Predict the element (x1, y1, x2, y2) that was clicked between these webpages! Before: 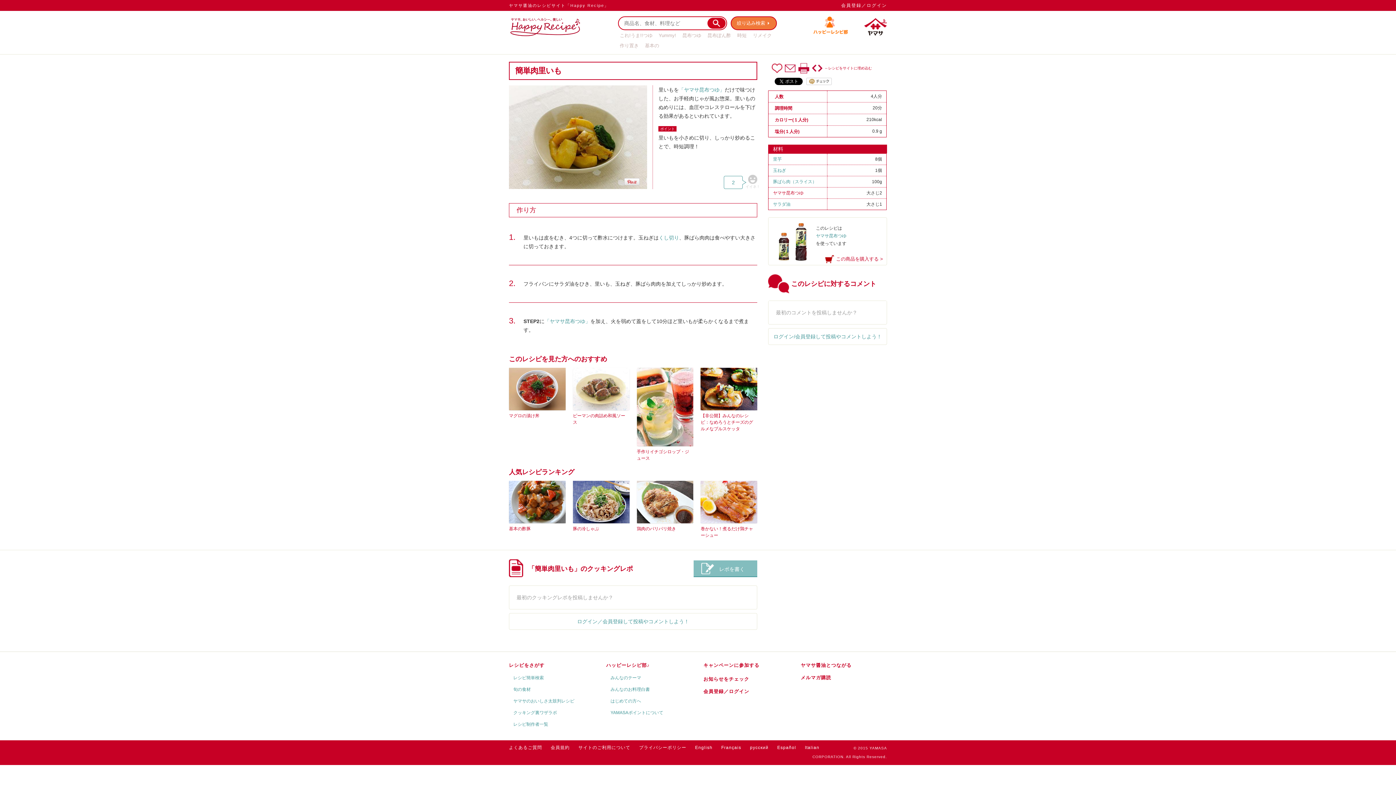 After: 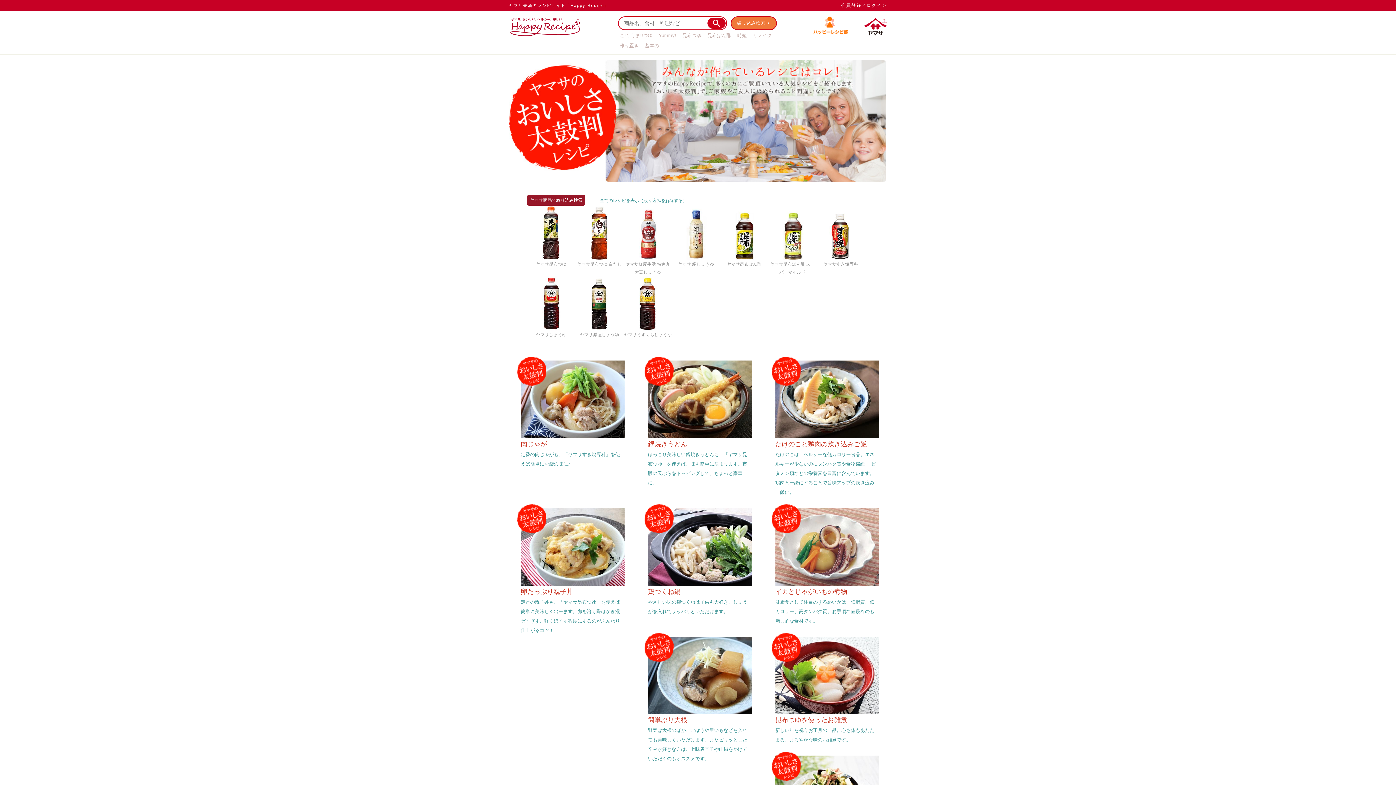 Action: label: ヤマサのおいしさ太鼓判レシピ bbox: (513, 699, 574, 704)